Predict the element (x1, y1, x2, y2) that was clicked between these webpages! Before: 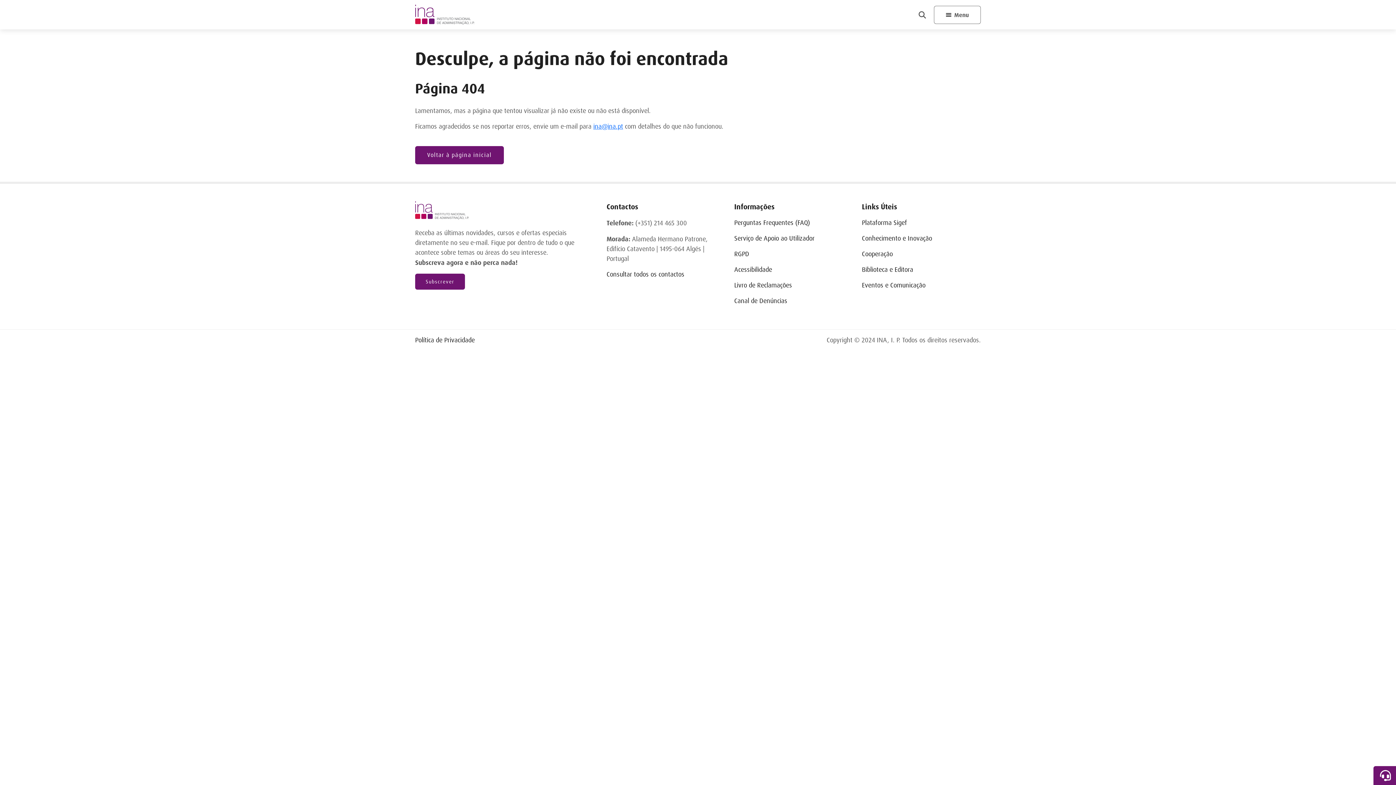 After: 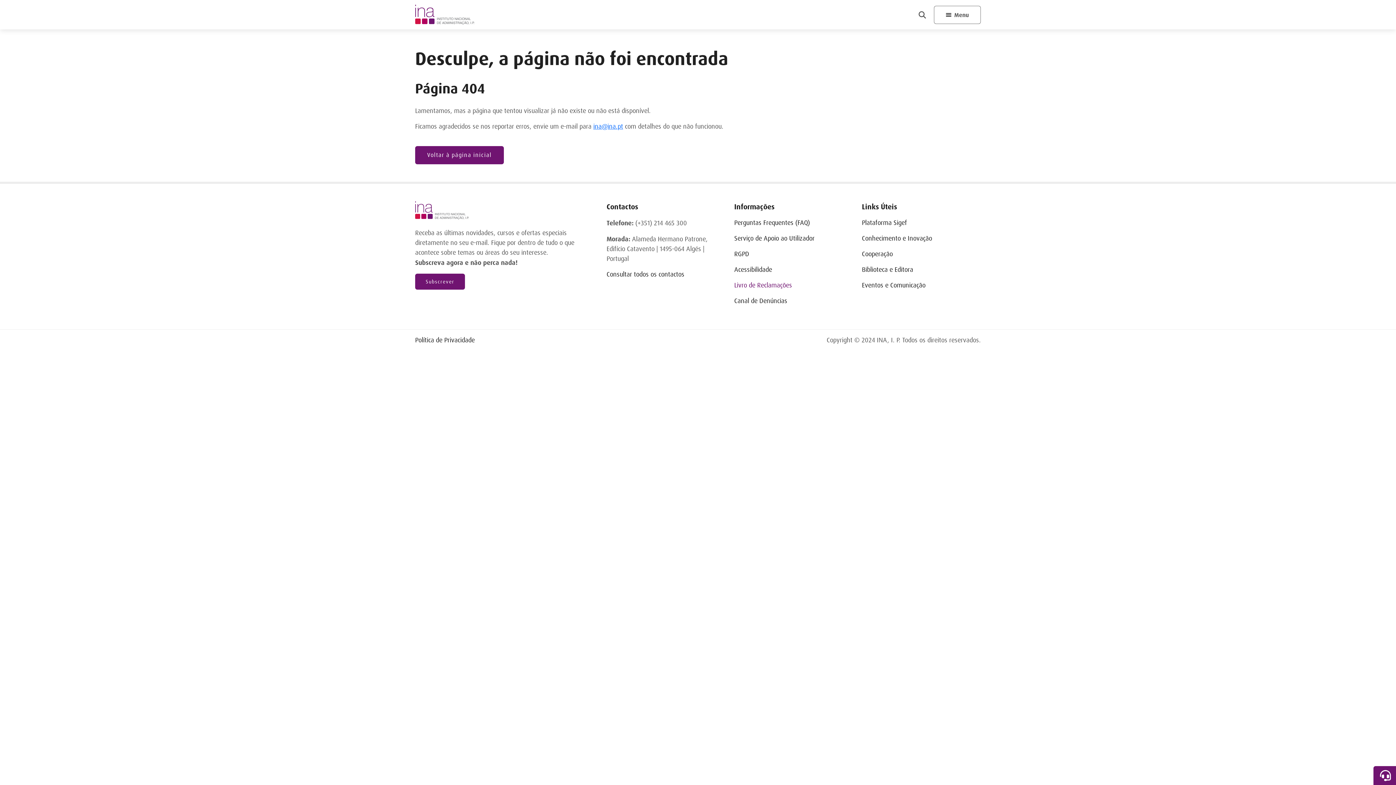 Action: label: Livro de Reclamações bbox: (734, 280, 792, 290)